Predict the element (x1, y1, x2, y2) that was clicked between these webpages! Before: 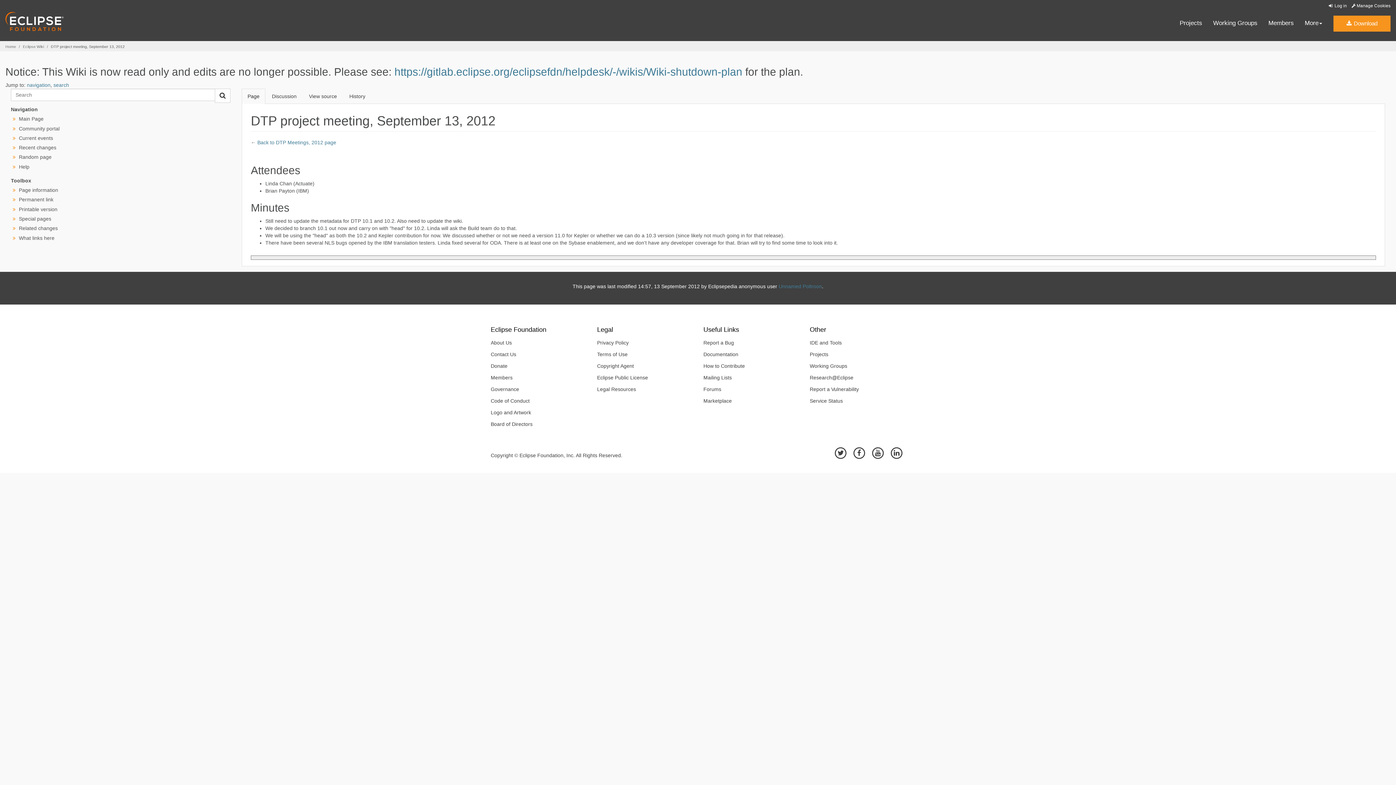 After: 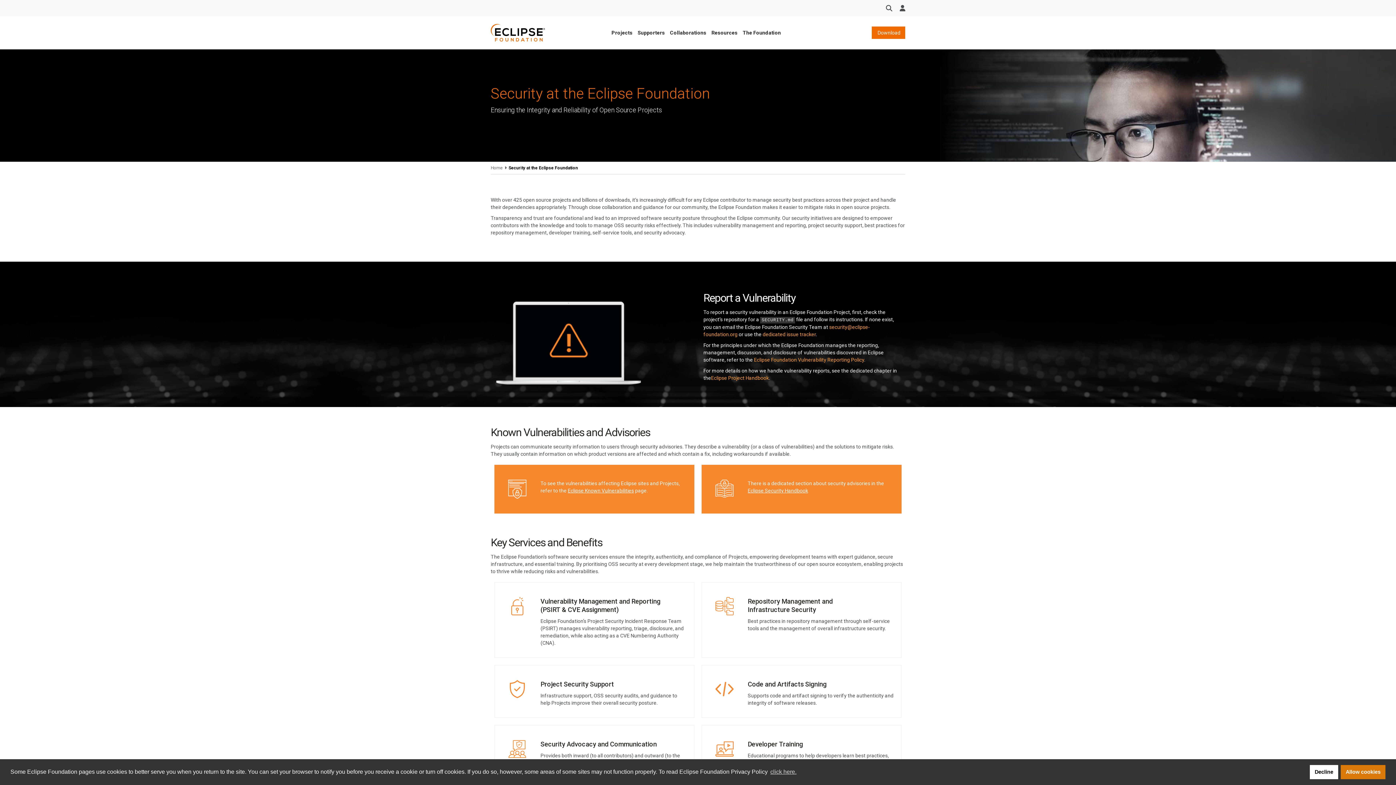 Action: label: Report a Vulnerability bbox: (804, 383, 905, 395)